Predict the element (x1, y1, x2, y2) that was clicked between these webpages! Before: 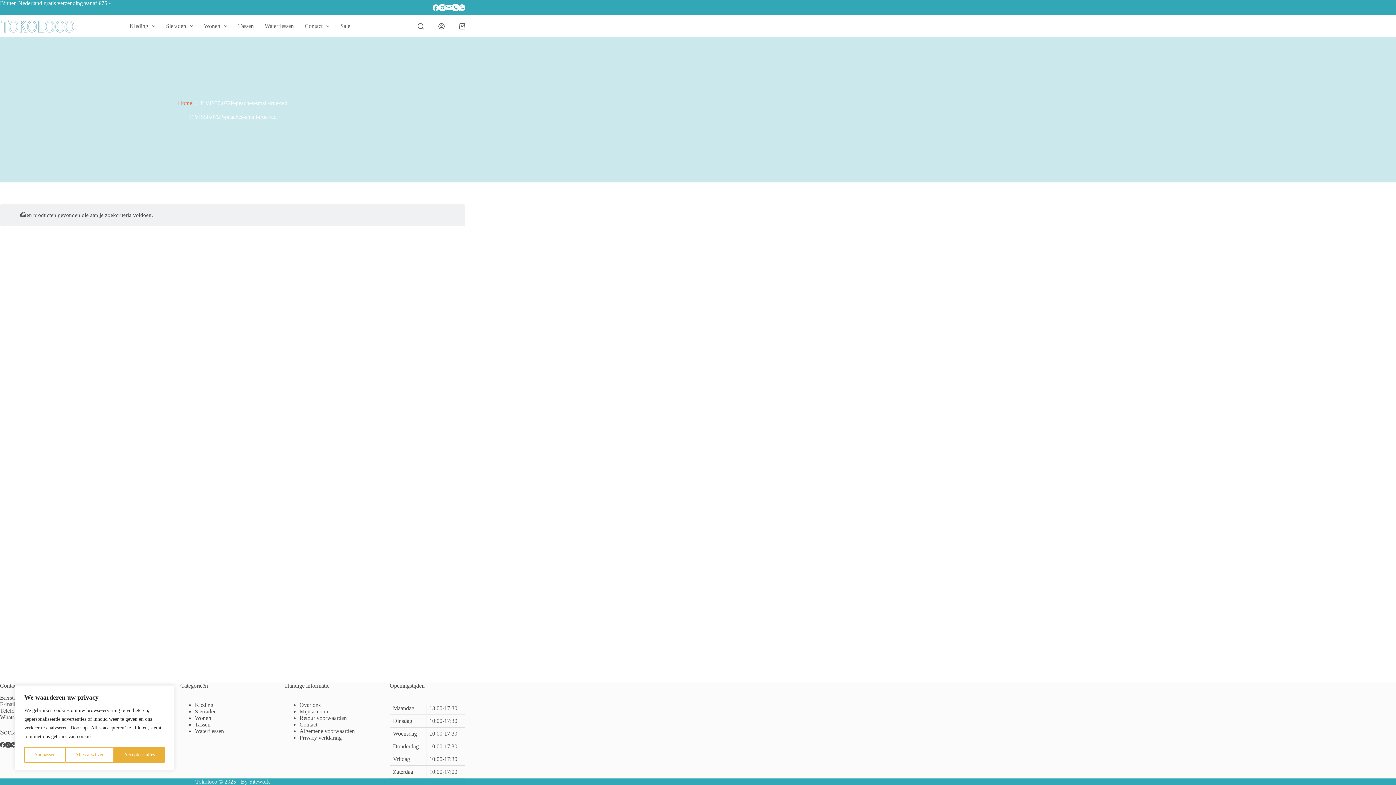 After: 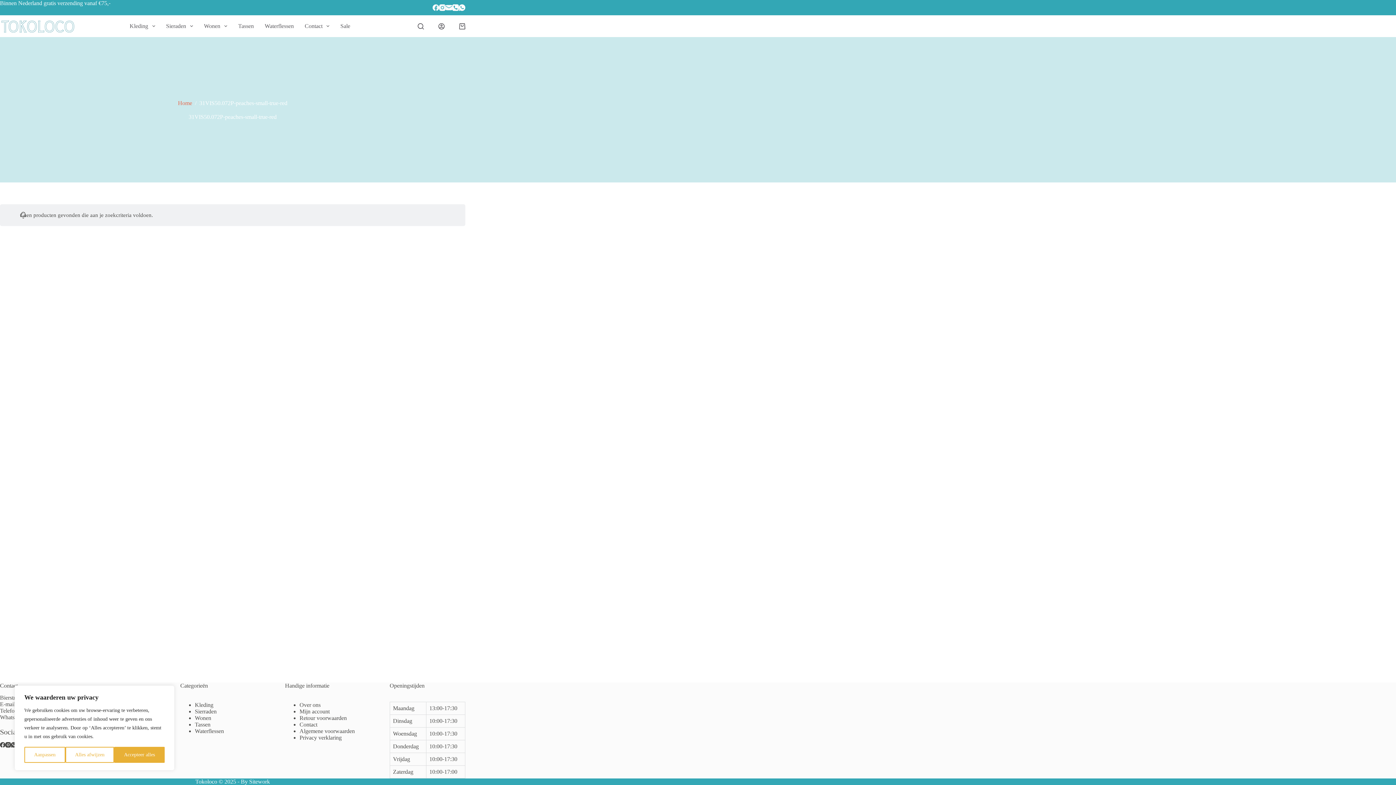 Action: label: Facebook bbox: (432, 4, 439, 10)